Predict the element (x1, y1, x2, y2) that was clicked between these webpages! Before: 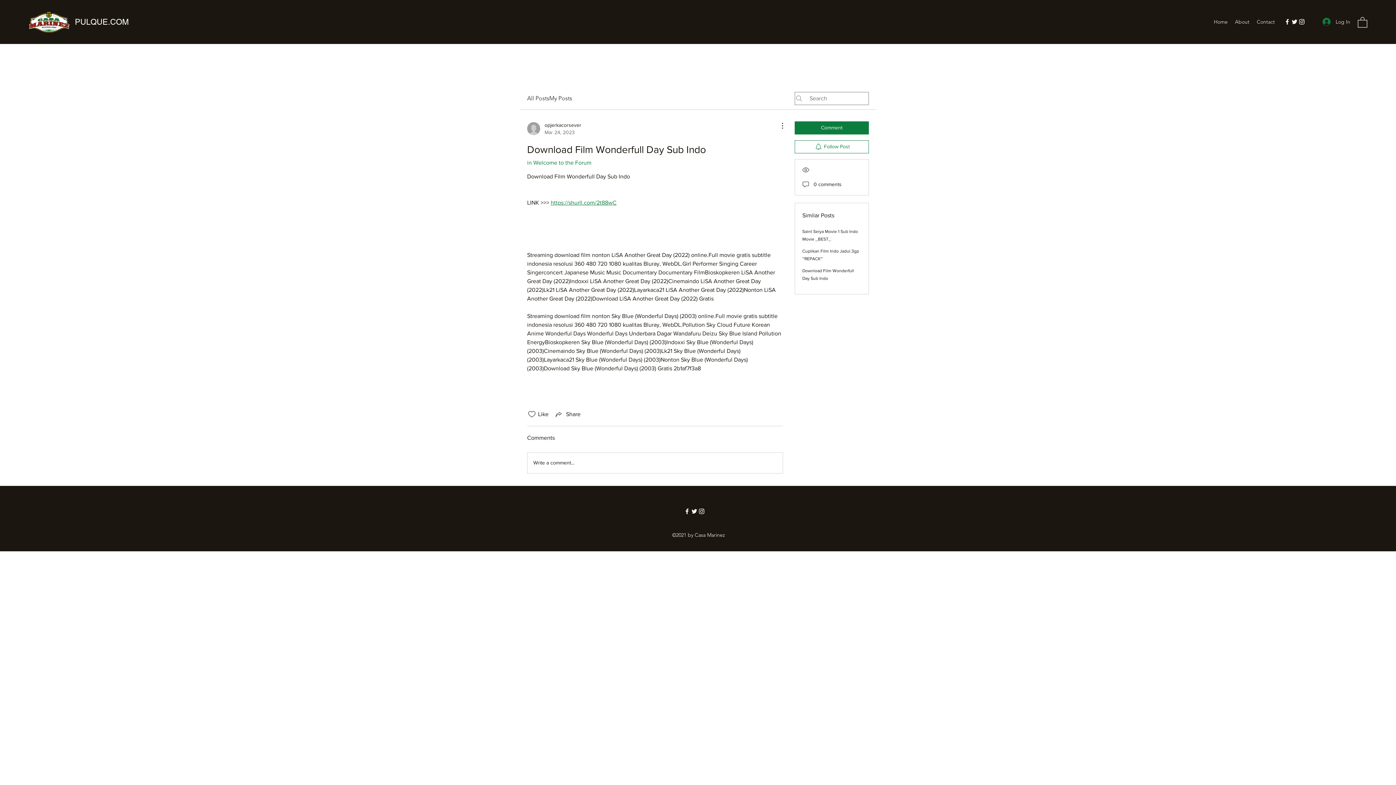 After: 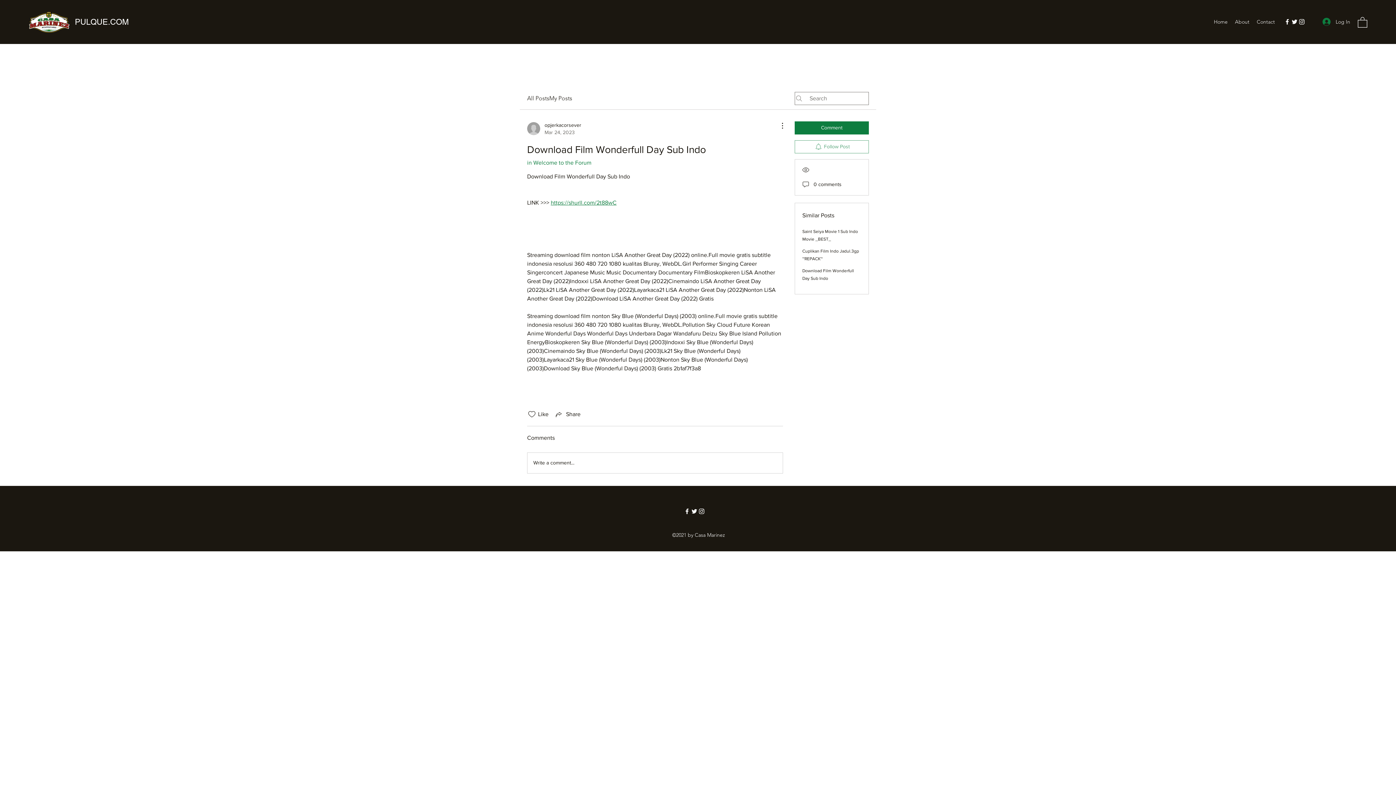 Action: bbox: (794, 140, 869, 153) label: Follow Post